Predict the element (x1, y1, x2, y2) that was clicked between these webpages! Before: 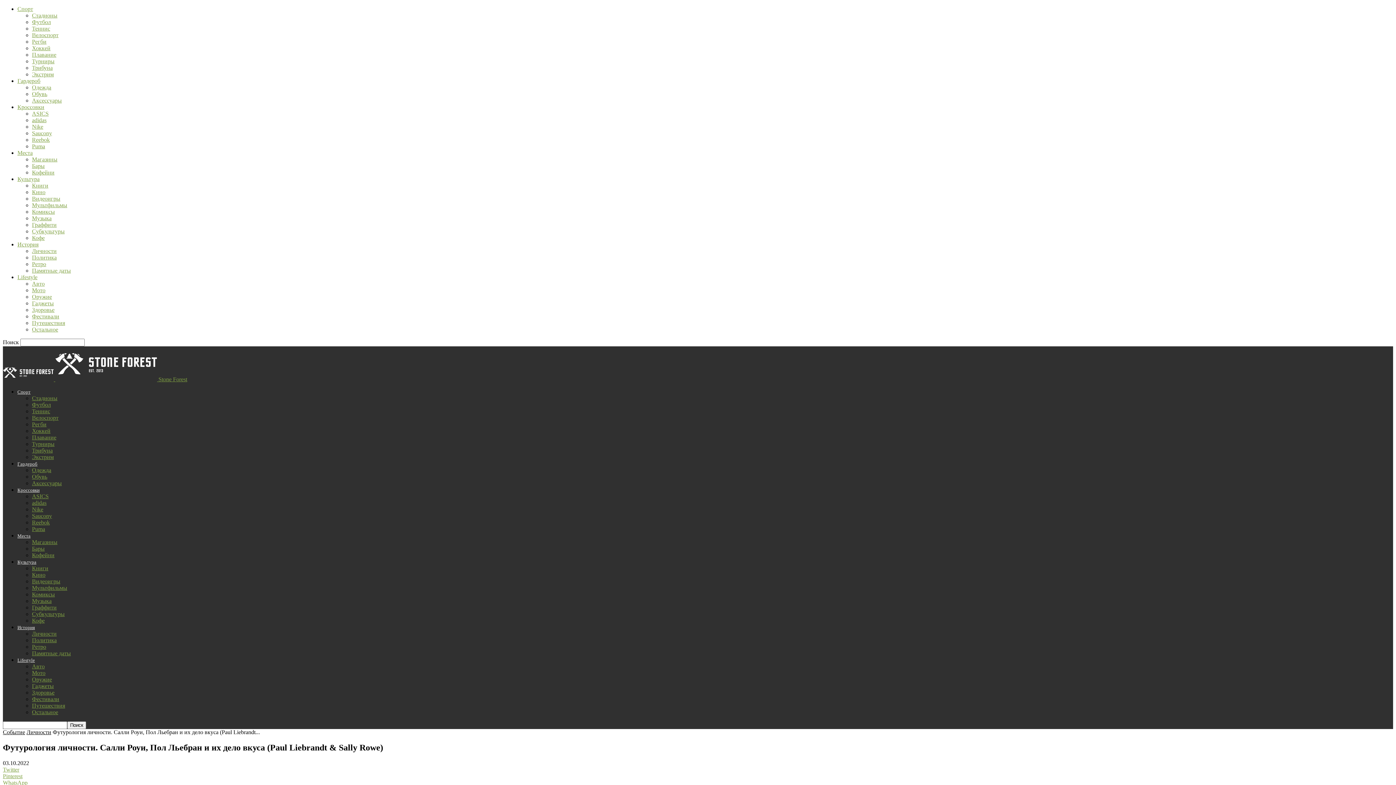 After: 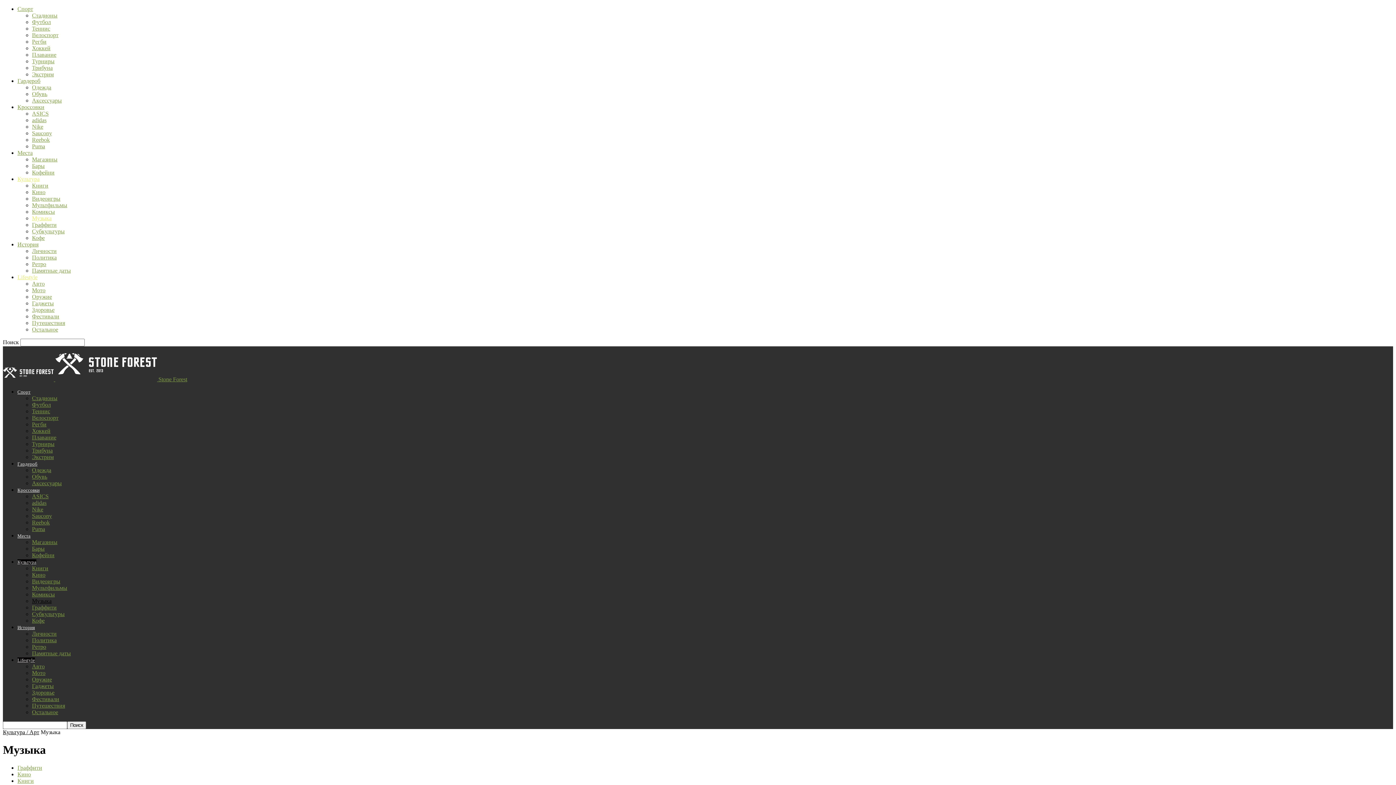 Action: bbox: (32, 598, 51, 604) label: Музыка